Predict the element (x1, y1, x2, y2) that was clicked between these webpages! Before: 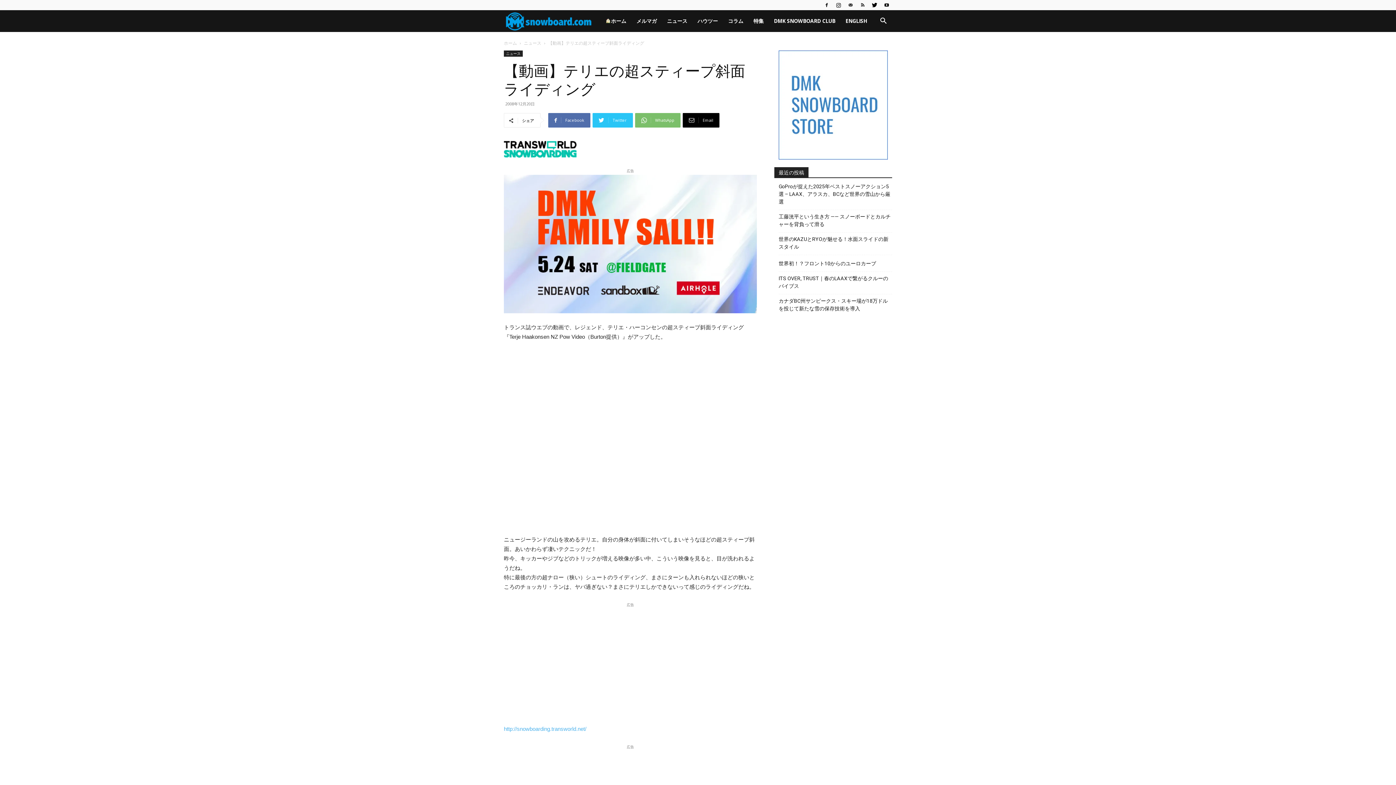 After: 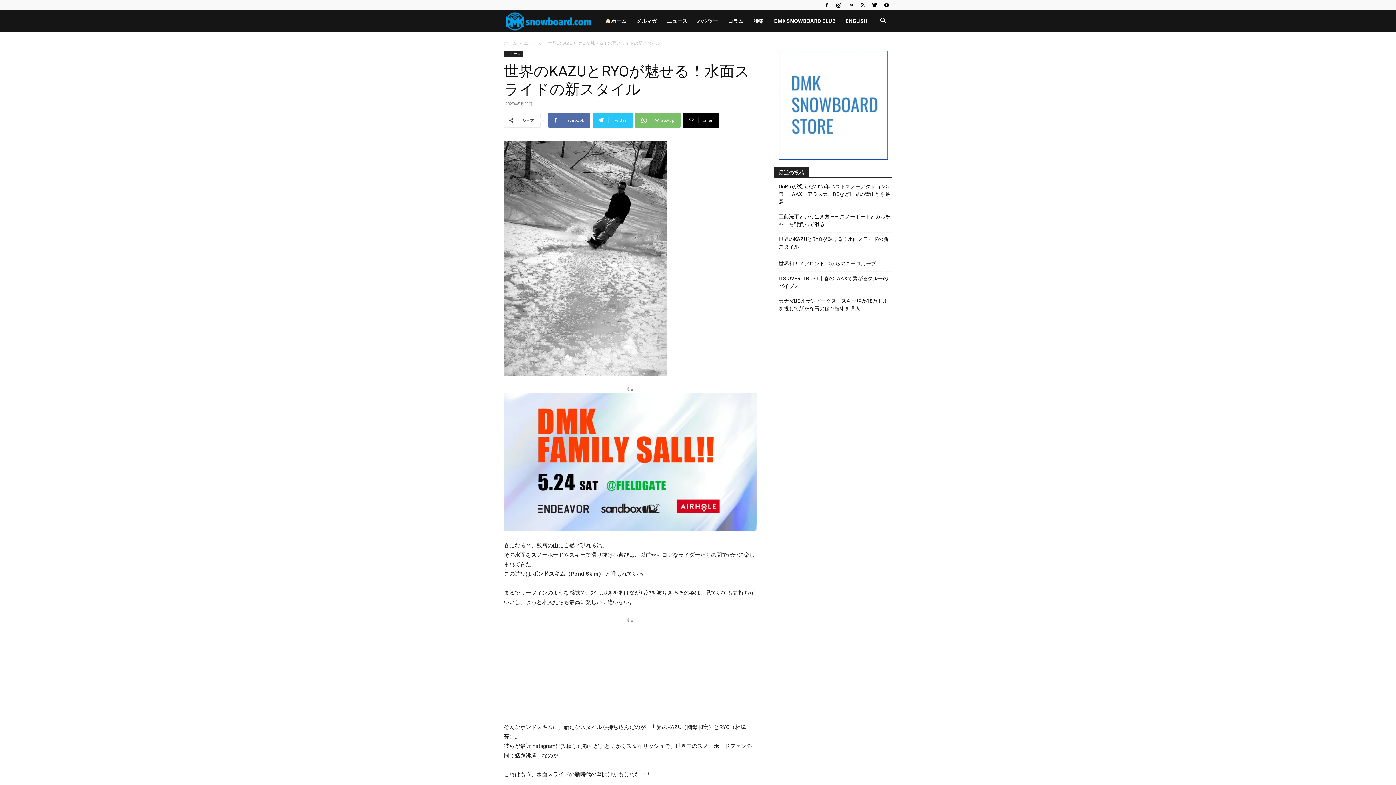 Action: label: 世界のKAZUとRYOが魅せる！水面スライドの新スタイル bbox: (778, 235, 892, 250)